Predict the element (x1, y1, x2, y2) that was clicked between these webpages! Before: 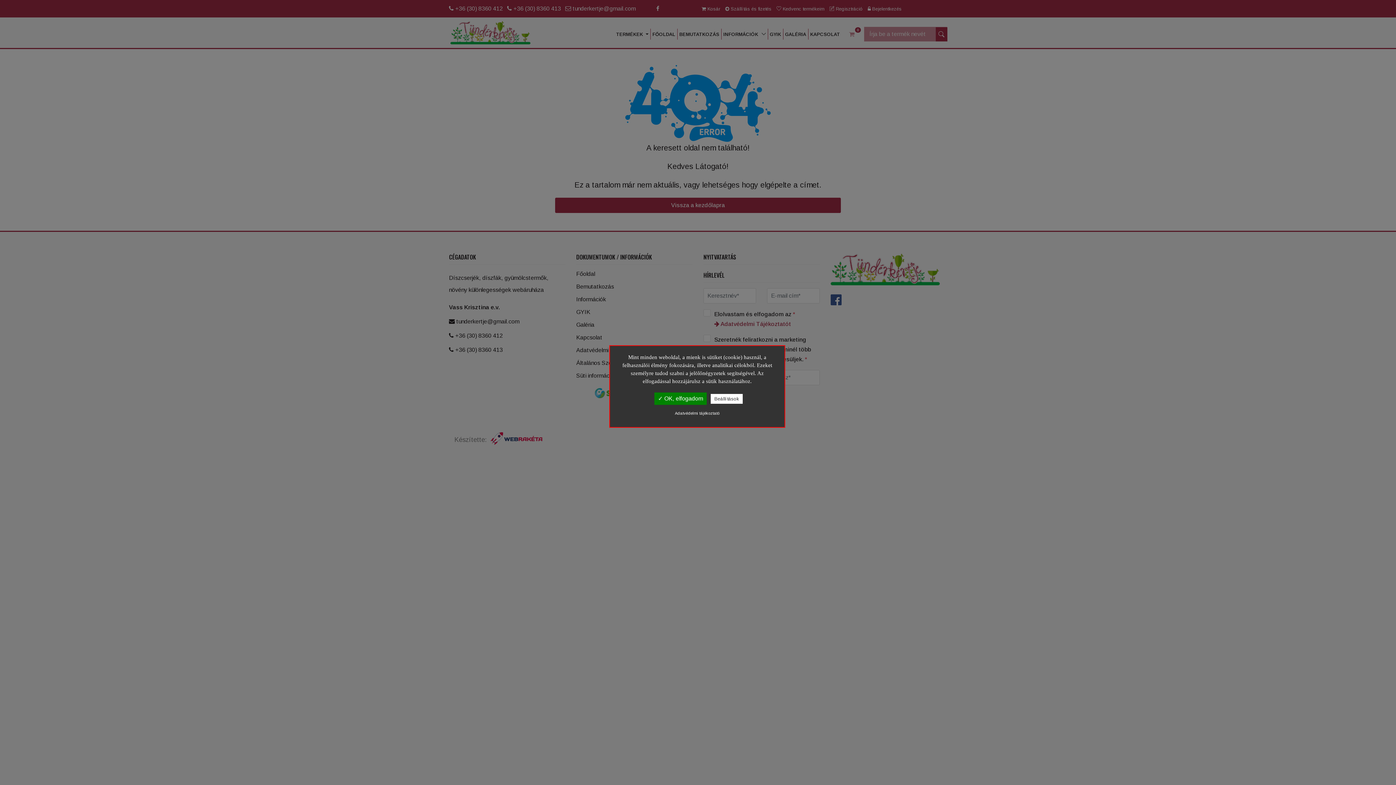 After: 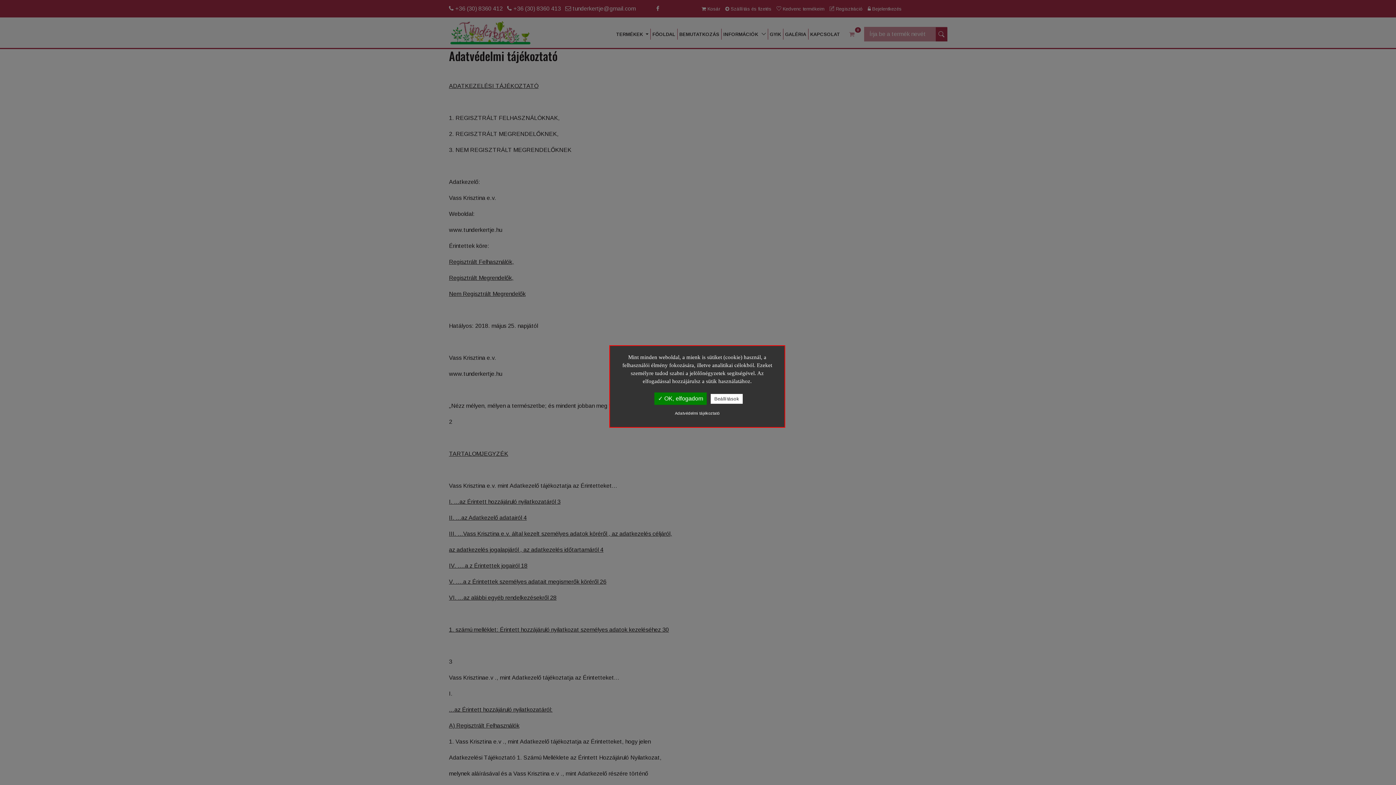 Action: bbox: (617, 410, 777, 416) label: Adatvédelmi tájékoztató